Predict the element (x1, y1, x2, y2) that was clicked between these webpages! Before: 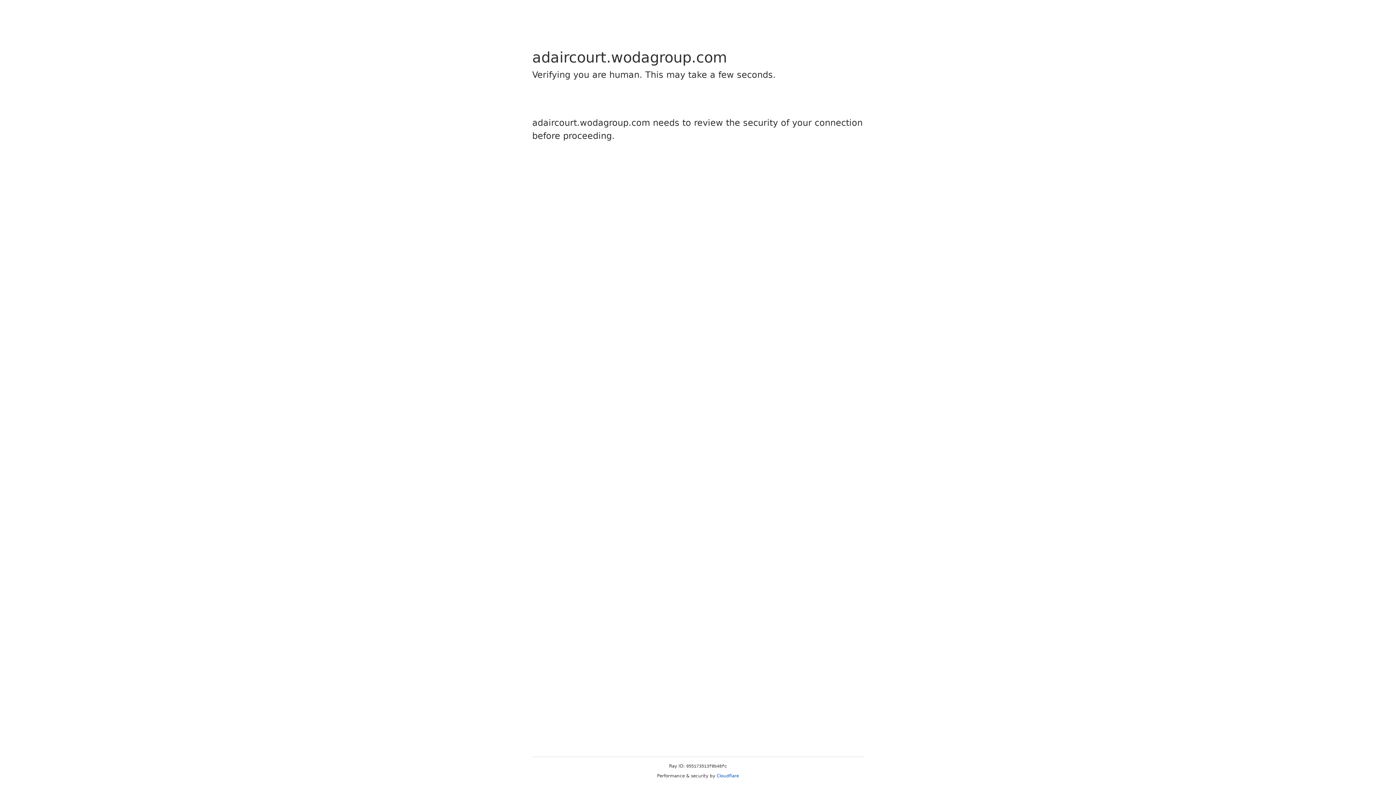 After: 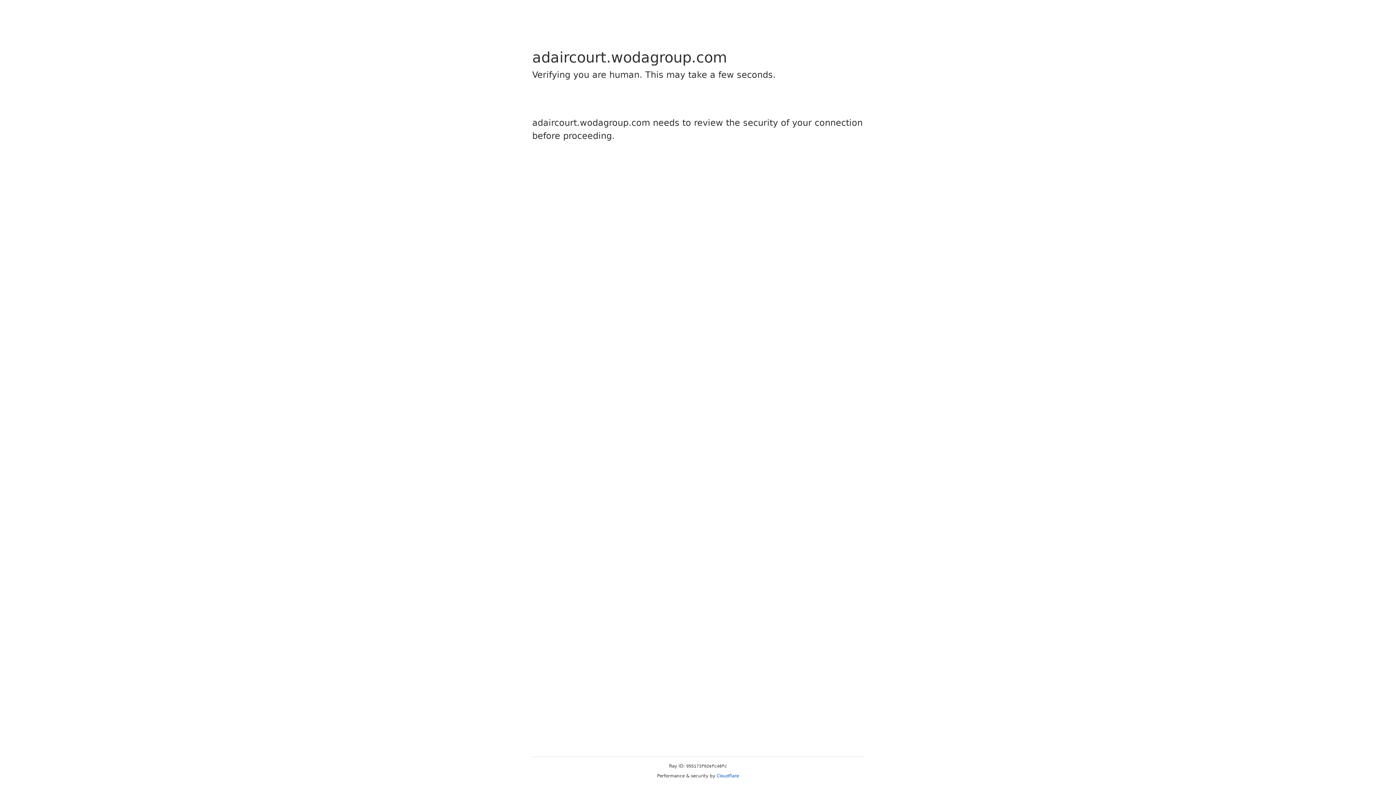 Action: bbox: (716, 773, 739, 778) label: Cloudflare